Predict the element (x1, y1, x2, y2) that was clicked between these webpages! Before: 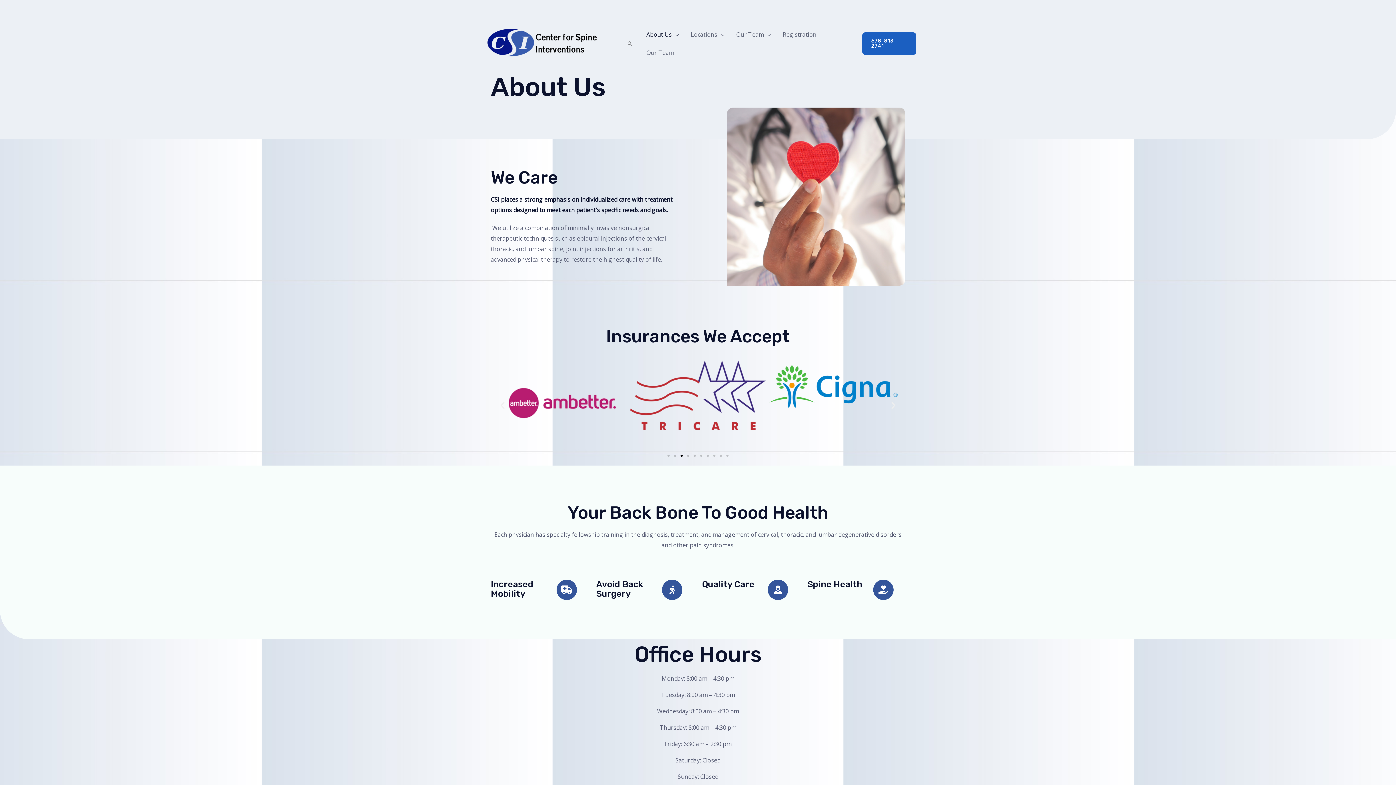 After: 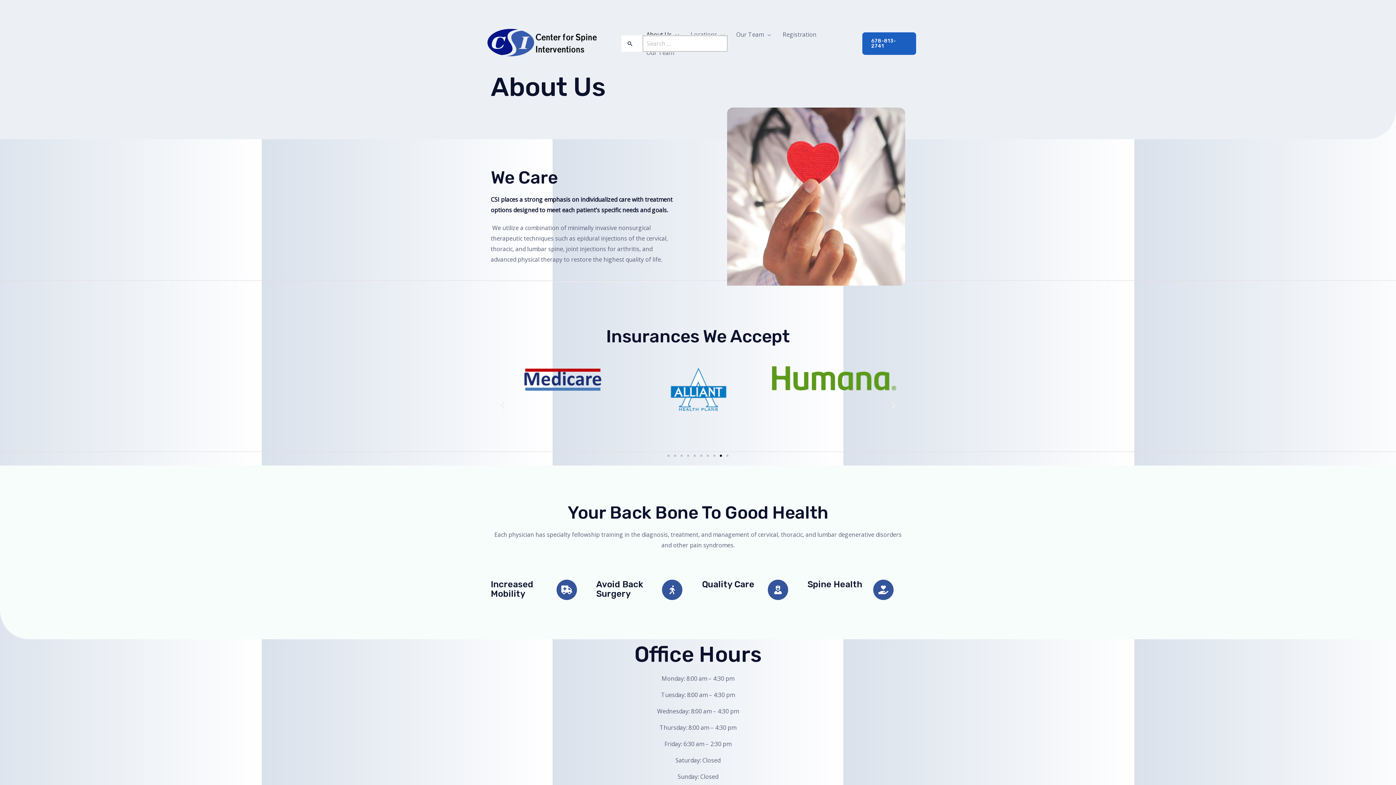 Action: bbox: (626, 40, 633, 46) label: Search icon link